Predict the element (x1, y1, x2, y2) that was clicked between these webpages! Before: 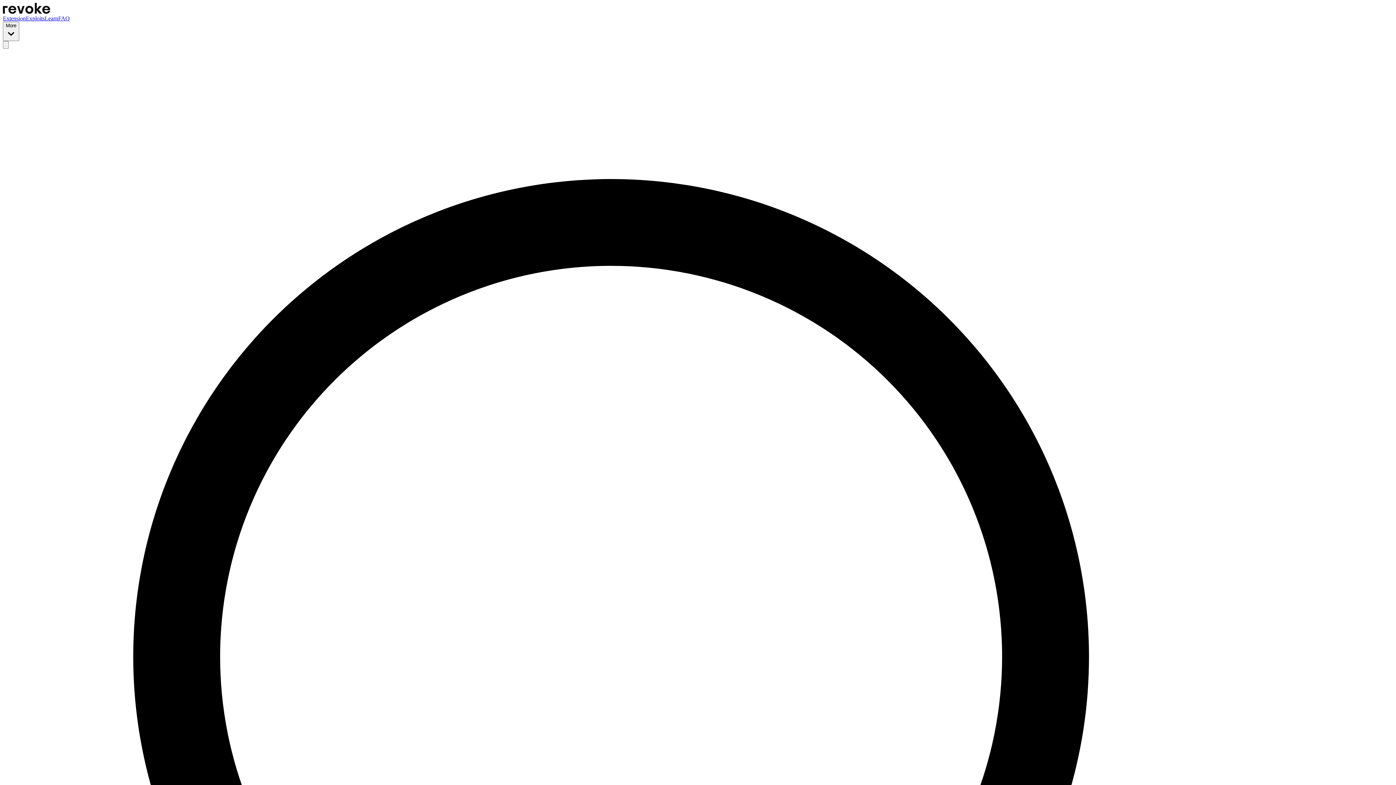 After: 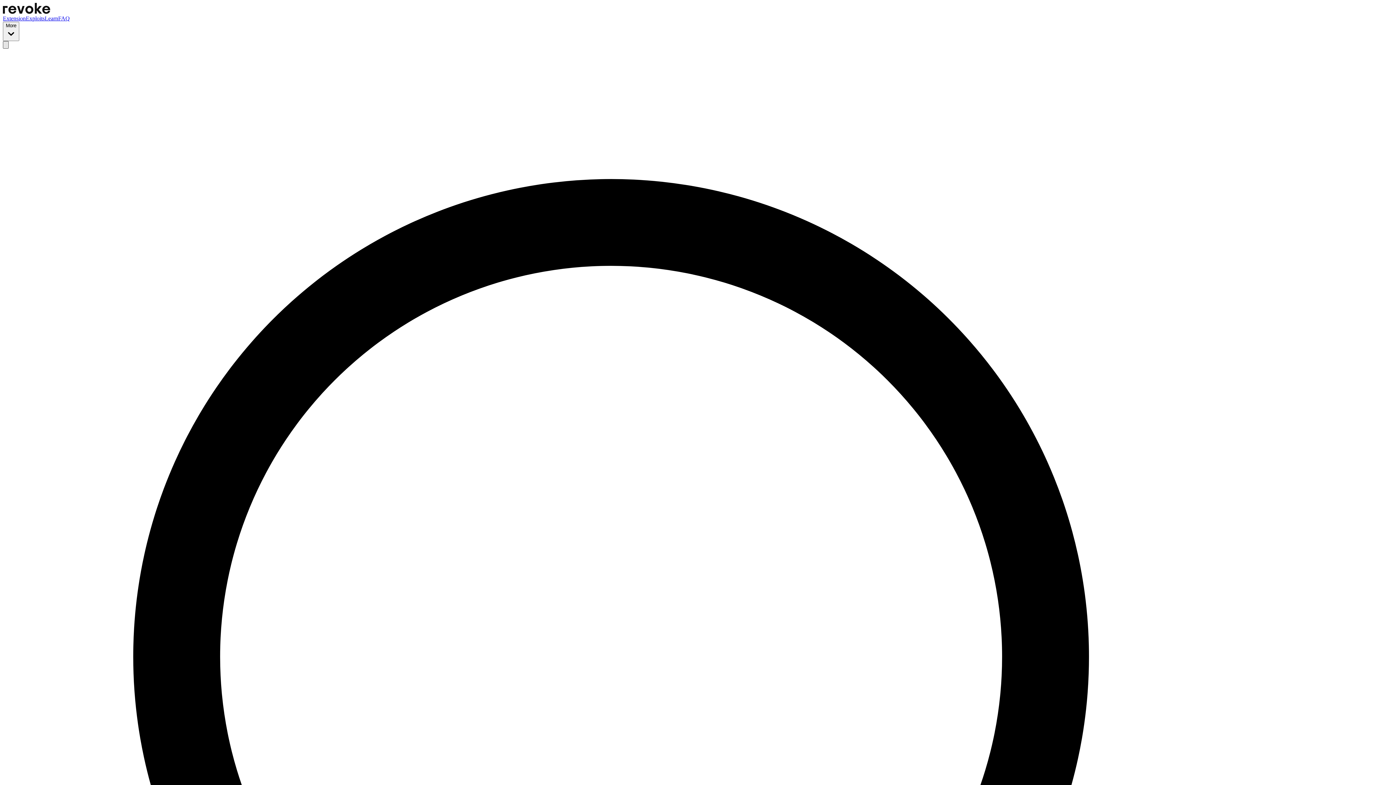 Action: bbox: (2, 41, 8, 48) label: Open Menu